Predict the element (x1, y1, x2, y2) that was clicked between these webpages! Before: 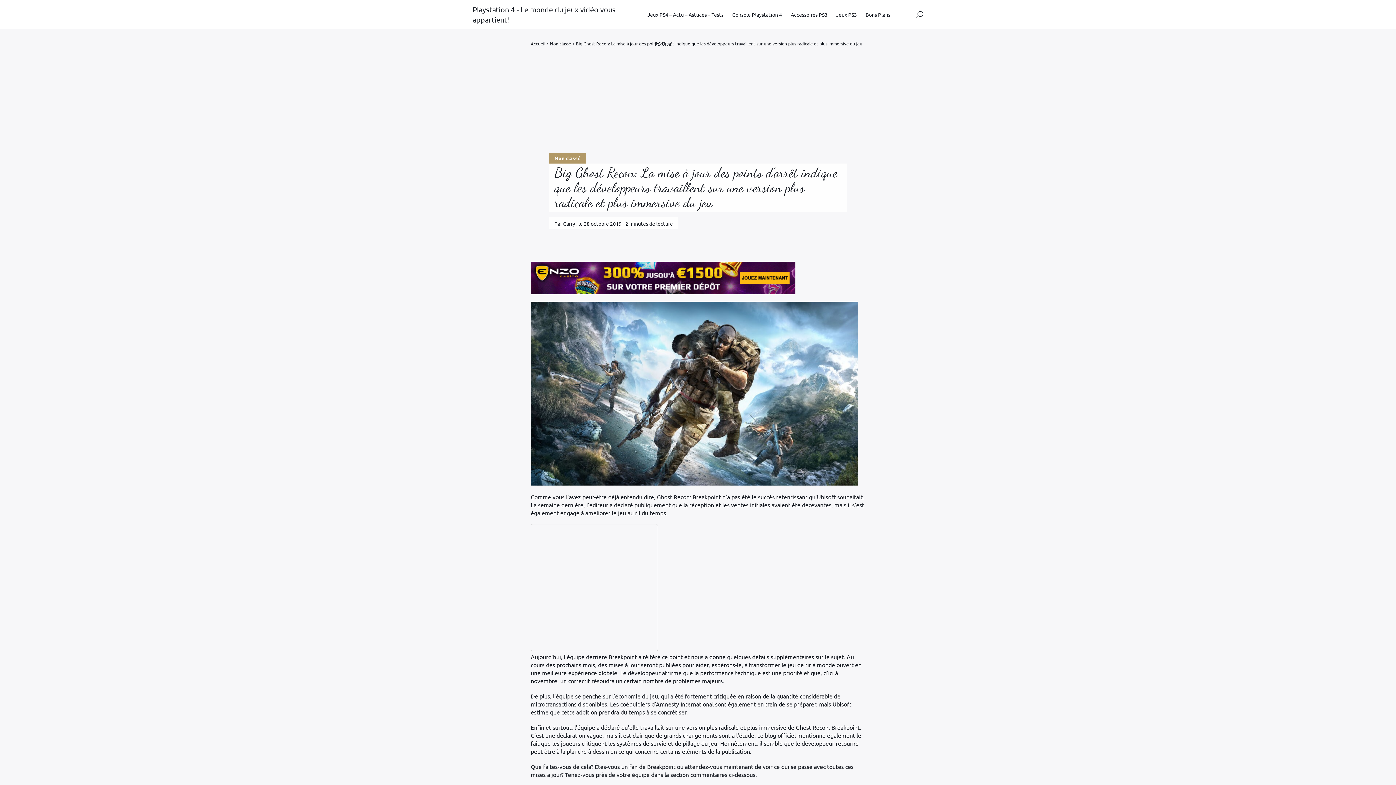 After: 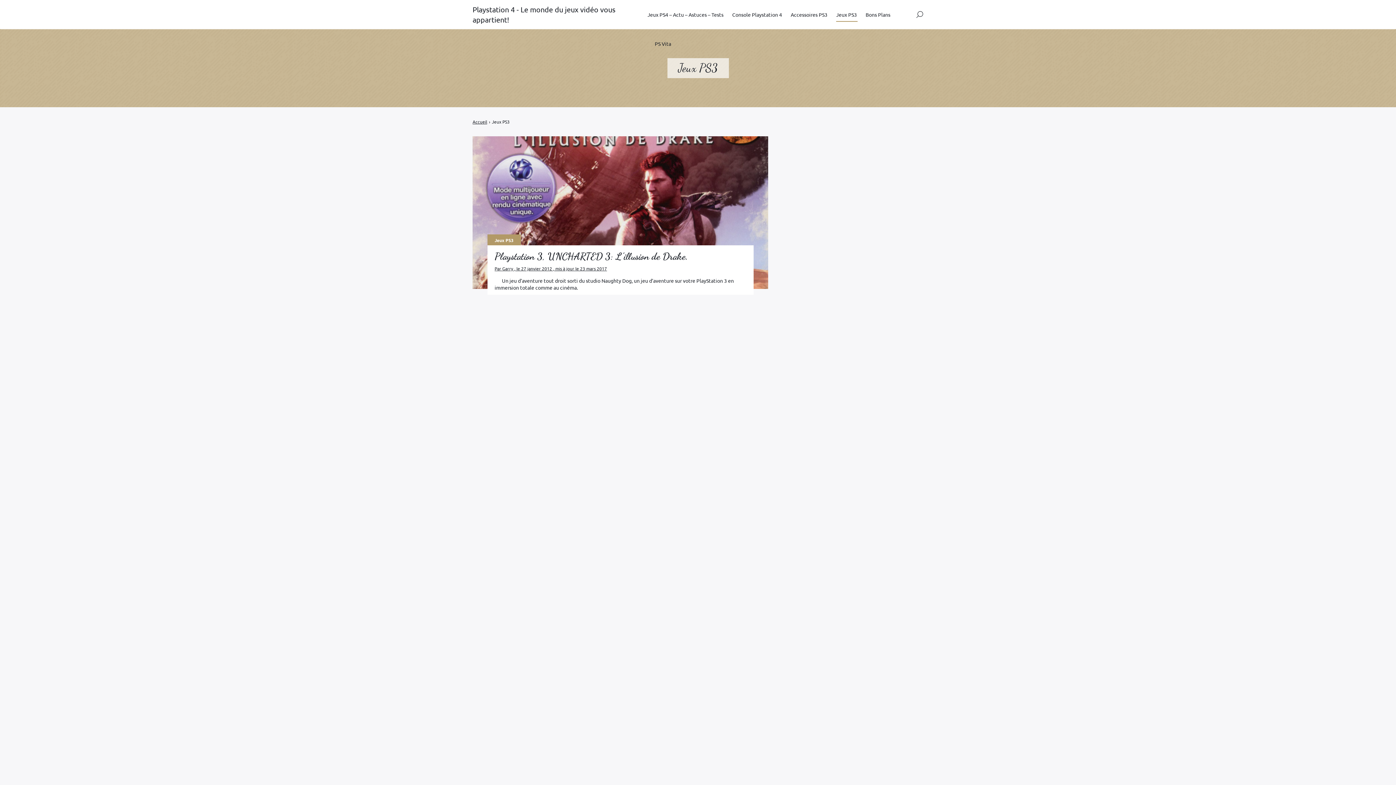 Action: bbox: (836, 7, 857, 21) label: Jeux PS3